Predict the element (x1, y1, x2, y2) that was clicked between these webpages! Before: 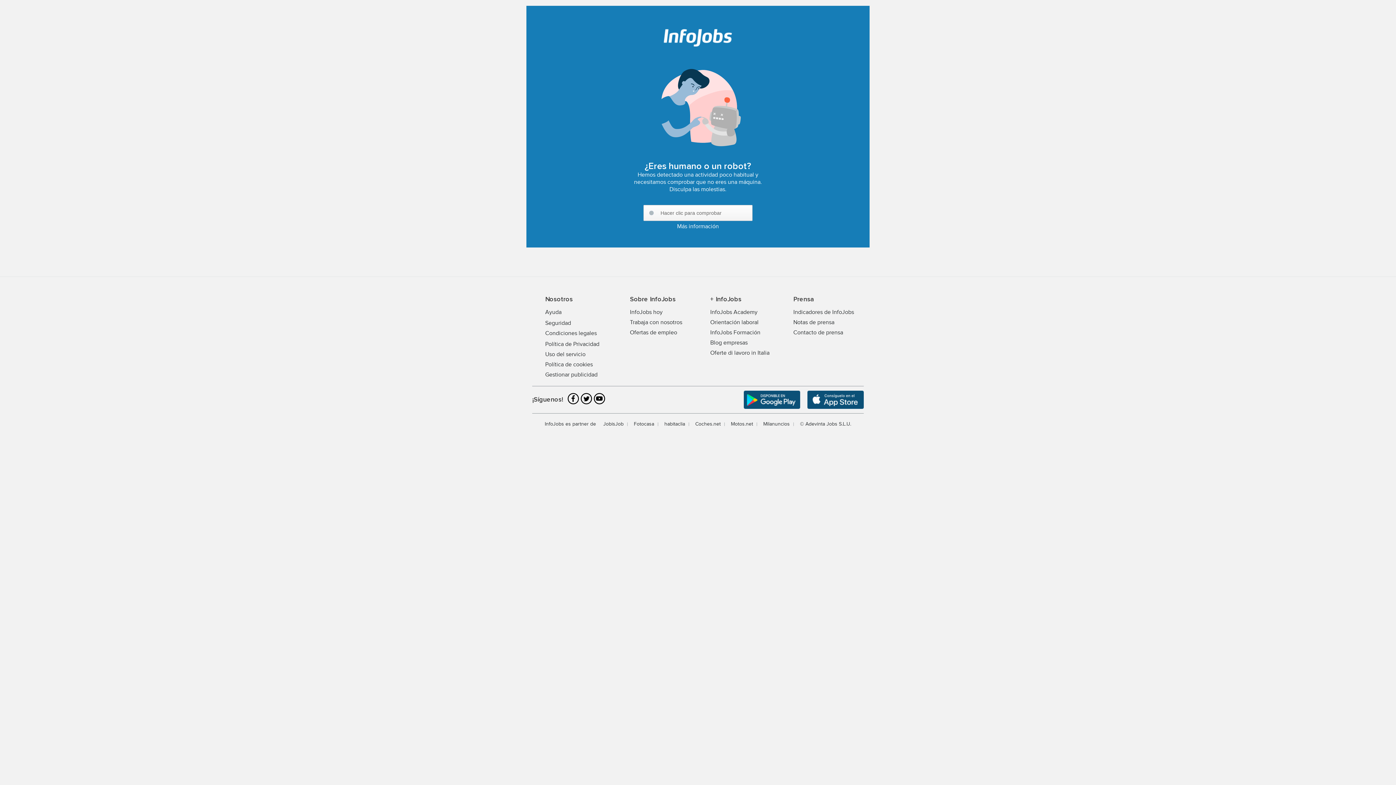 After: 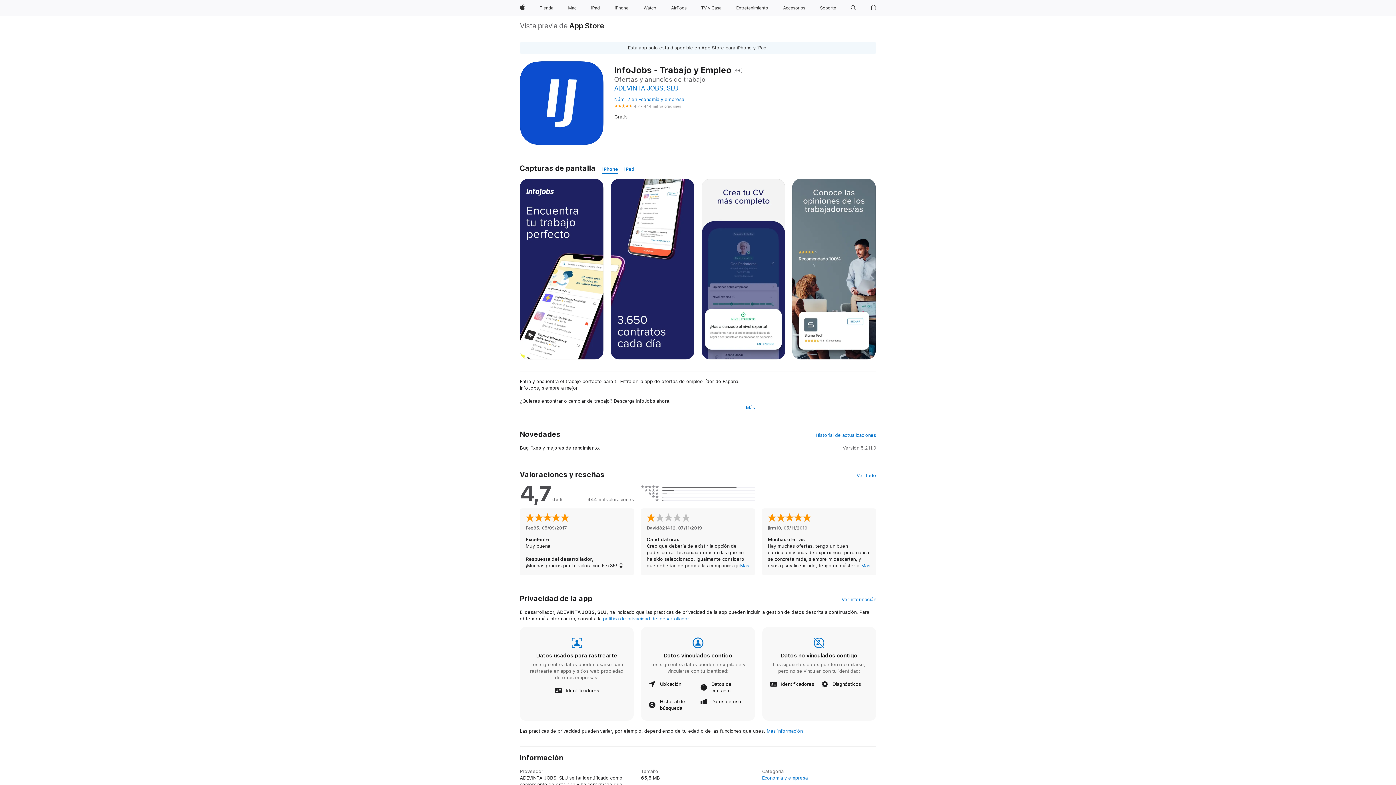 Action: bbox: (807, 390, 864, 409)